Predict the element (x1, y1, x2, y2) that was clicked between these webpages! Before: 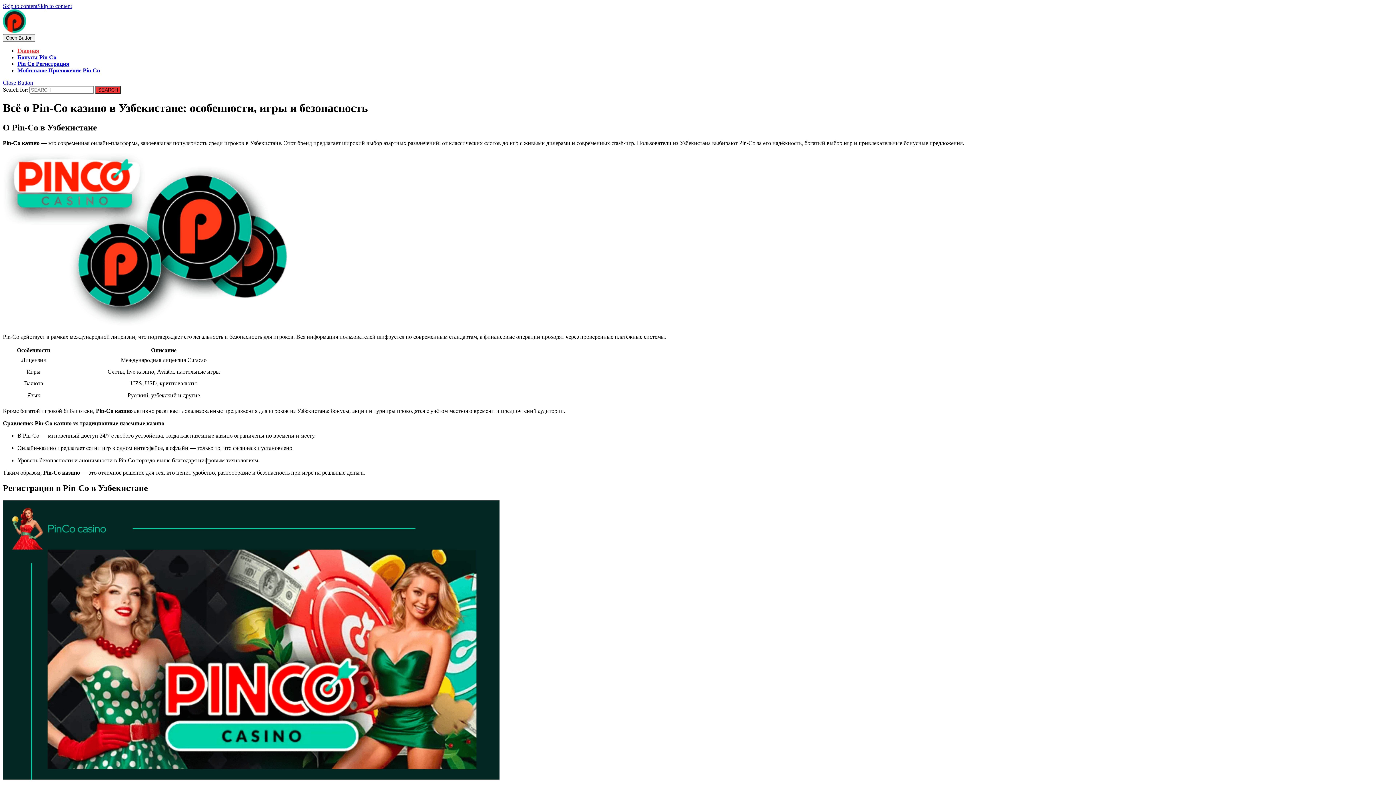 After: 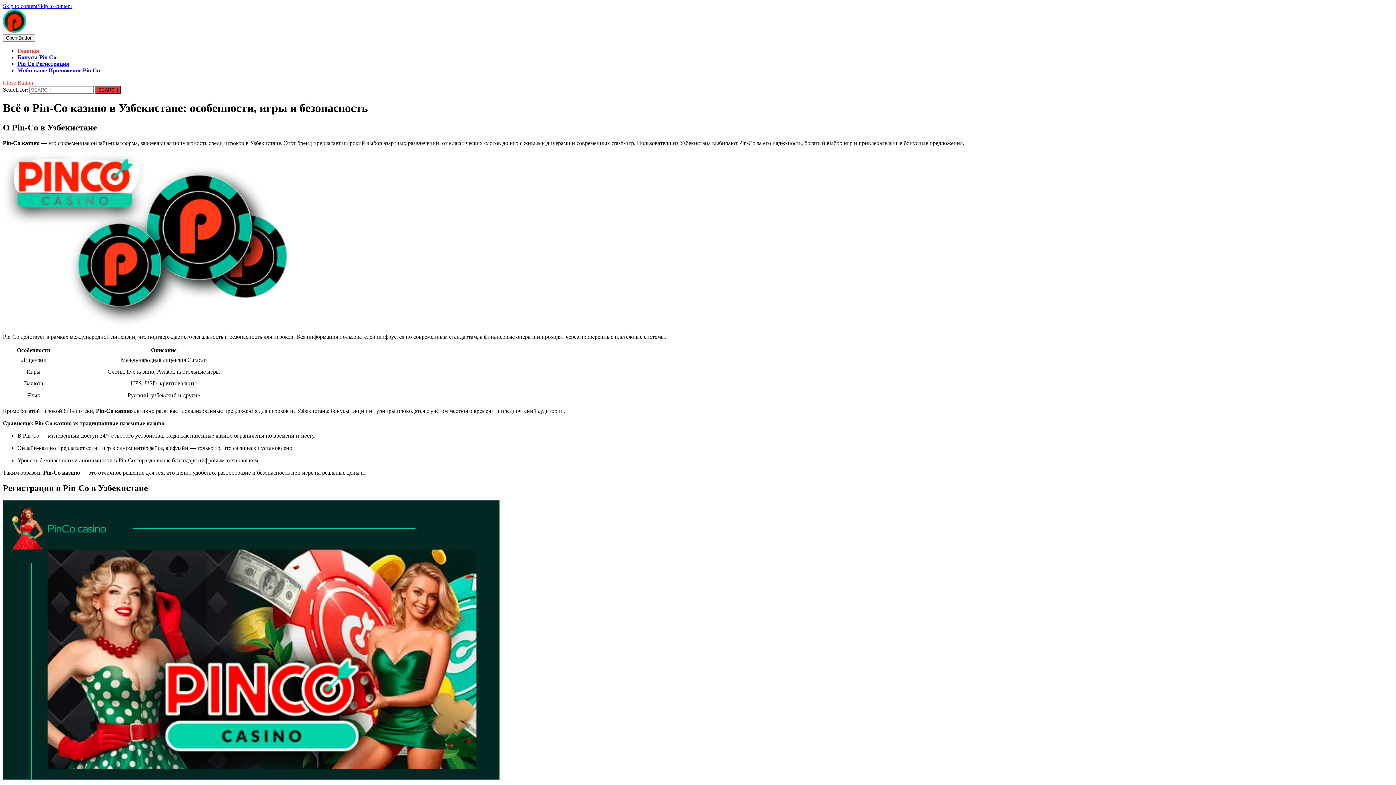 Action: label: Close Button bbox: (2, 79, 33, 85)